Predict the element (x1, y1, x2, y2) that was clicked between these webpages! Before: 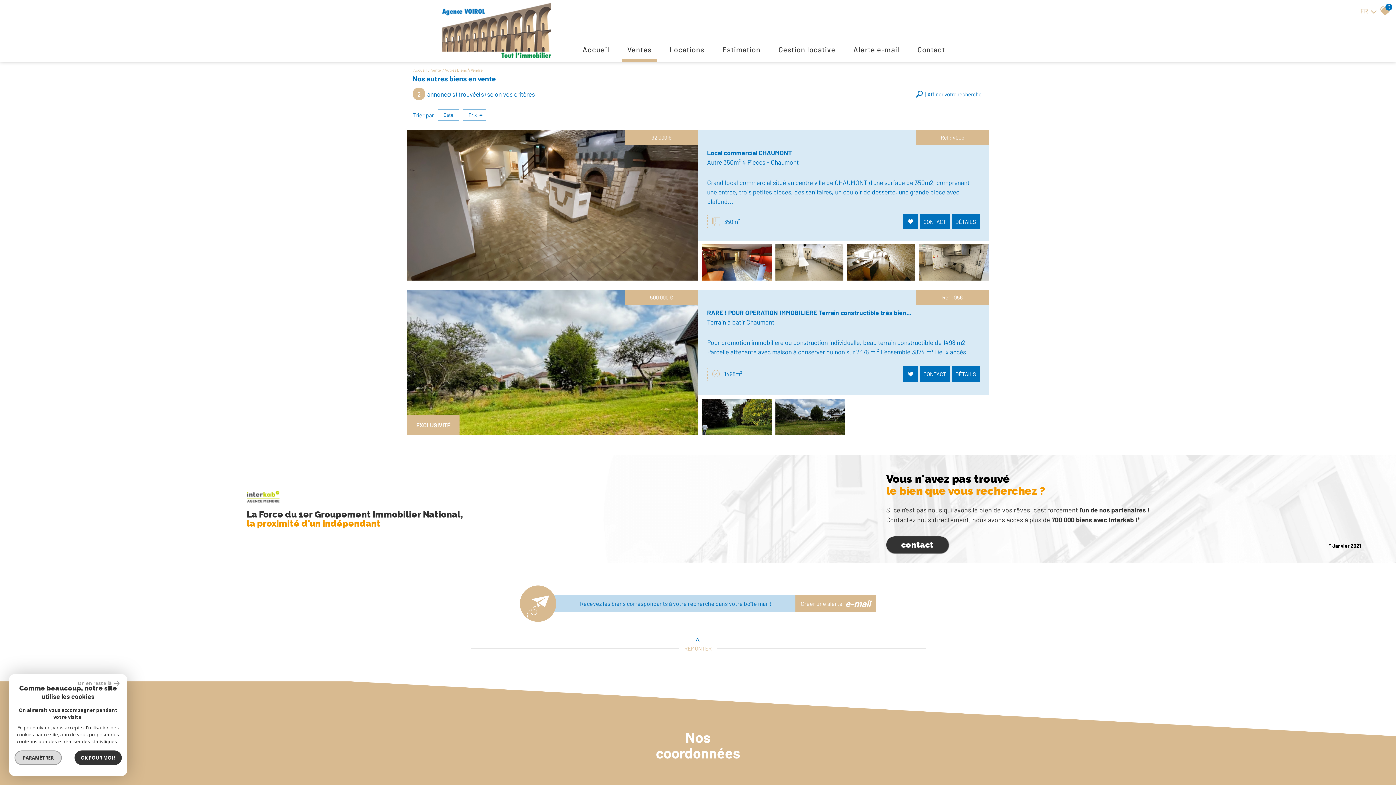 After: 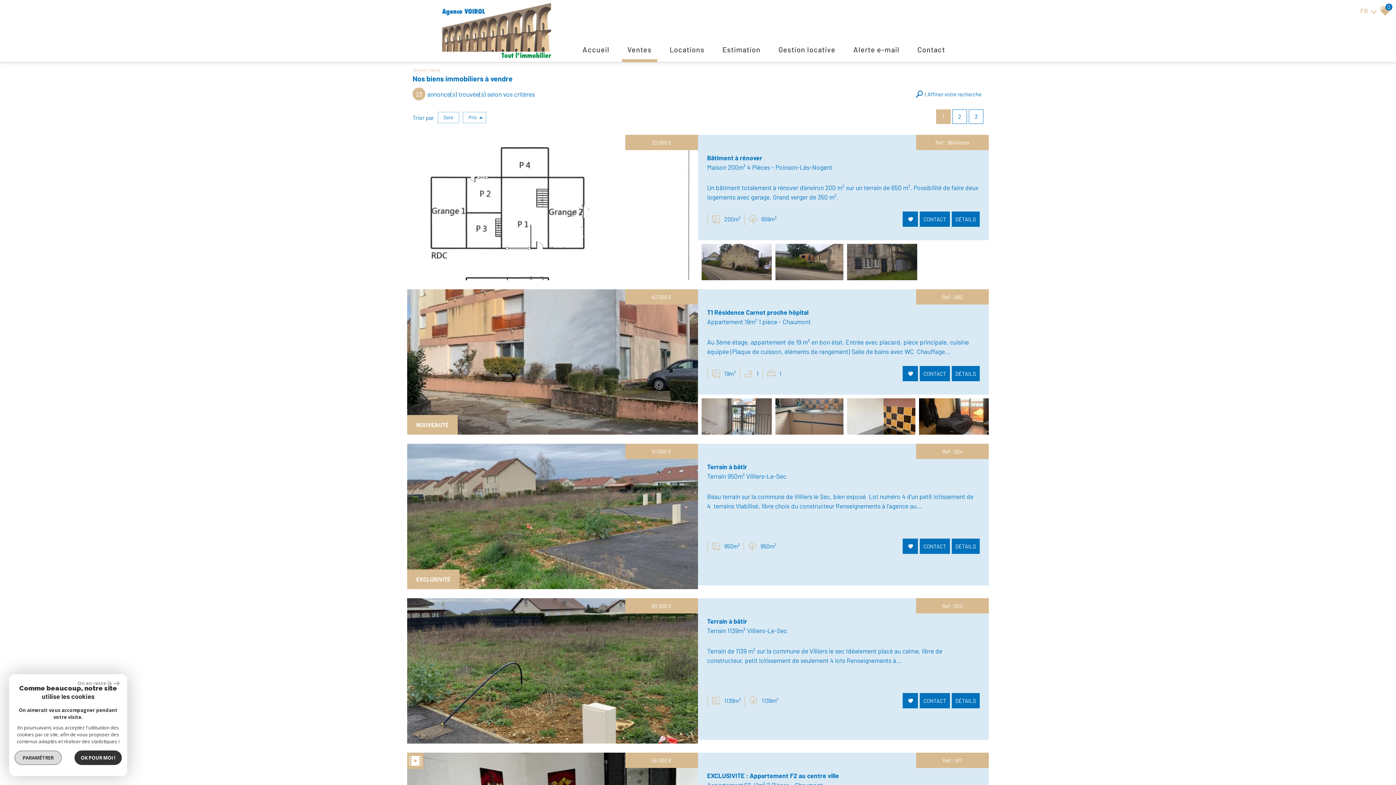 Action: label: Ventes bbox: (622, 38, 657, 62)